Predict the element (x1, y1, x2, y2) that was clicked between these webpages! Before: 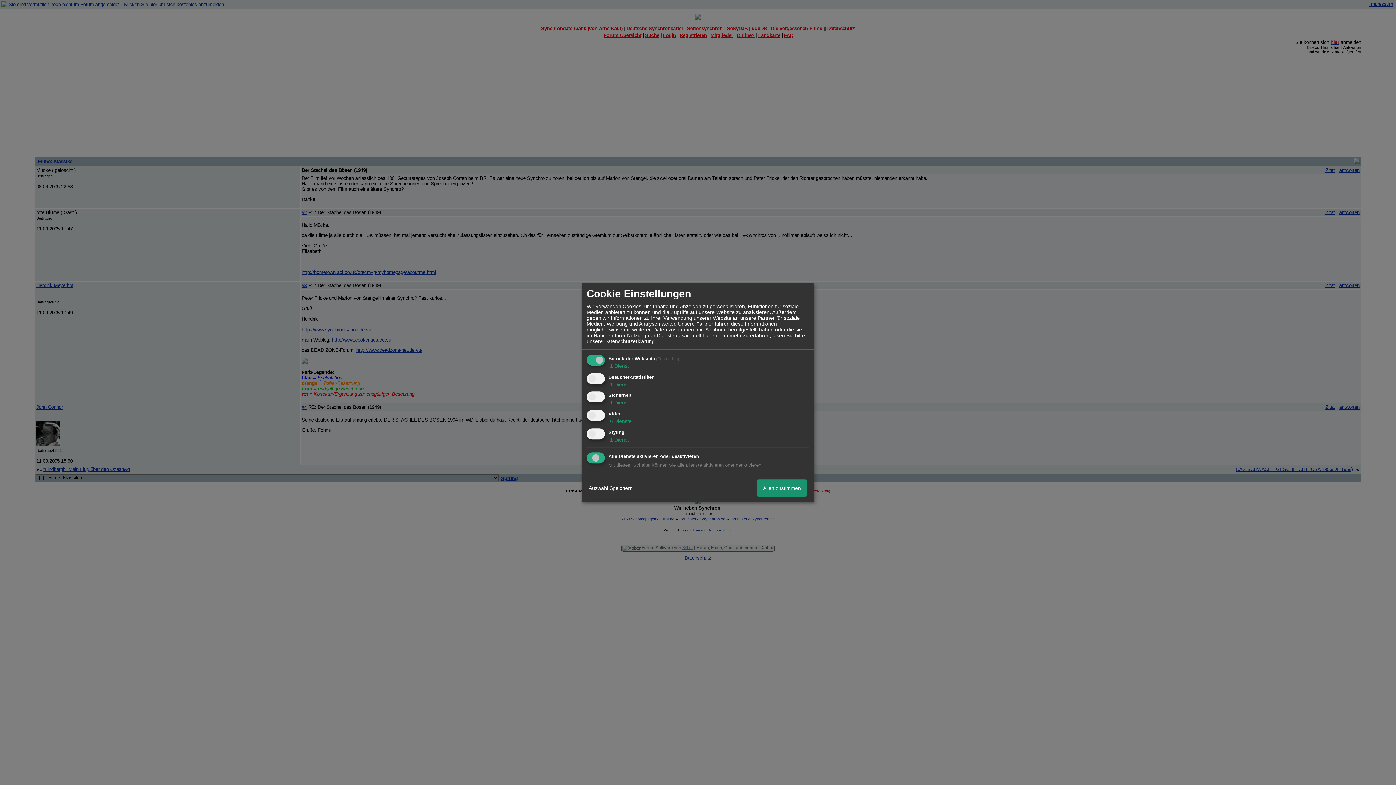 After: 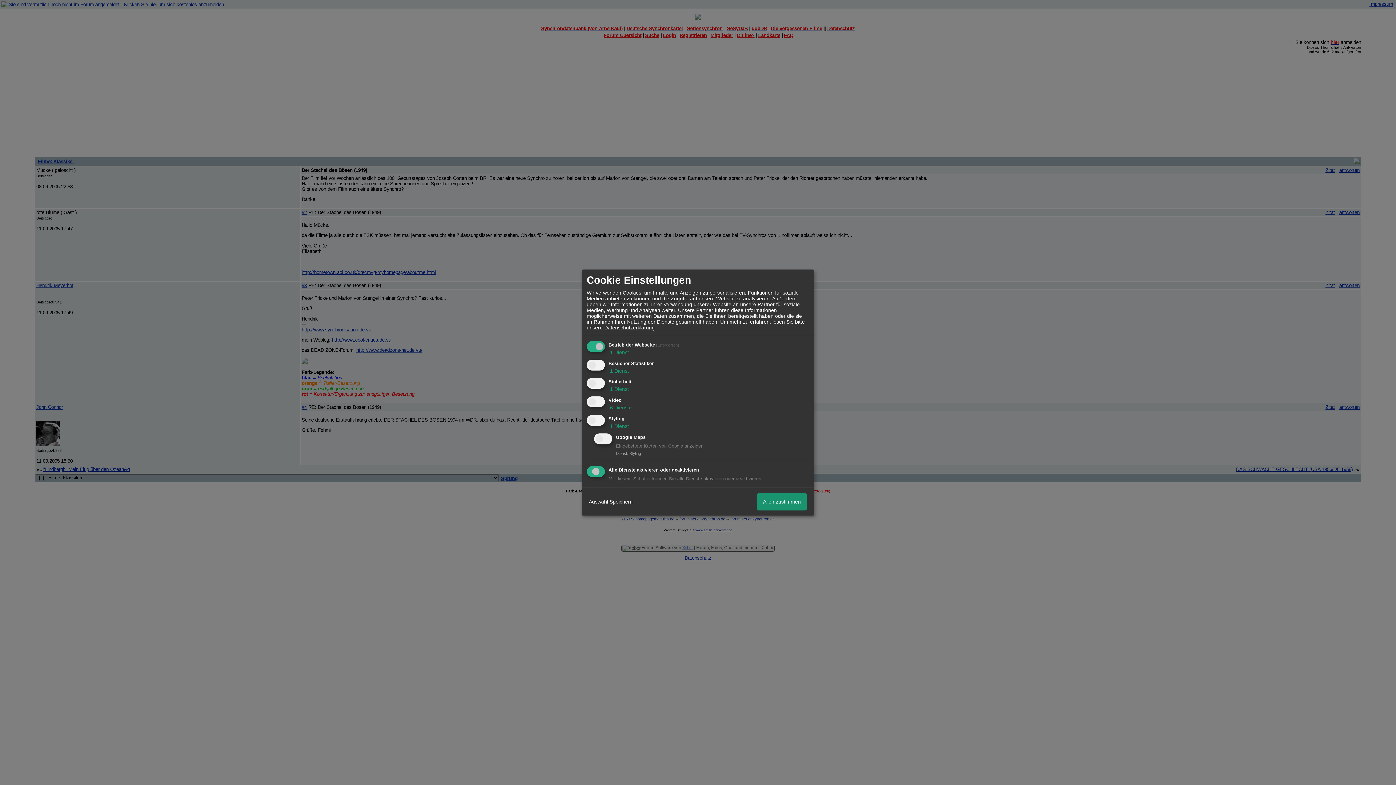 Action: bbox: (608, 437, 629, 442) label:  1 Dienst